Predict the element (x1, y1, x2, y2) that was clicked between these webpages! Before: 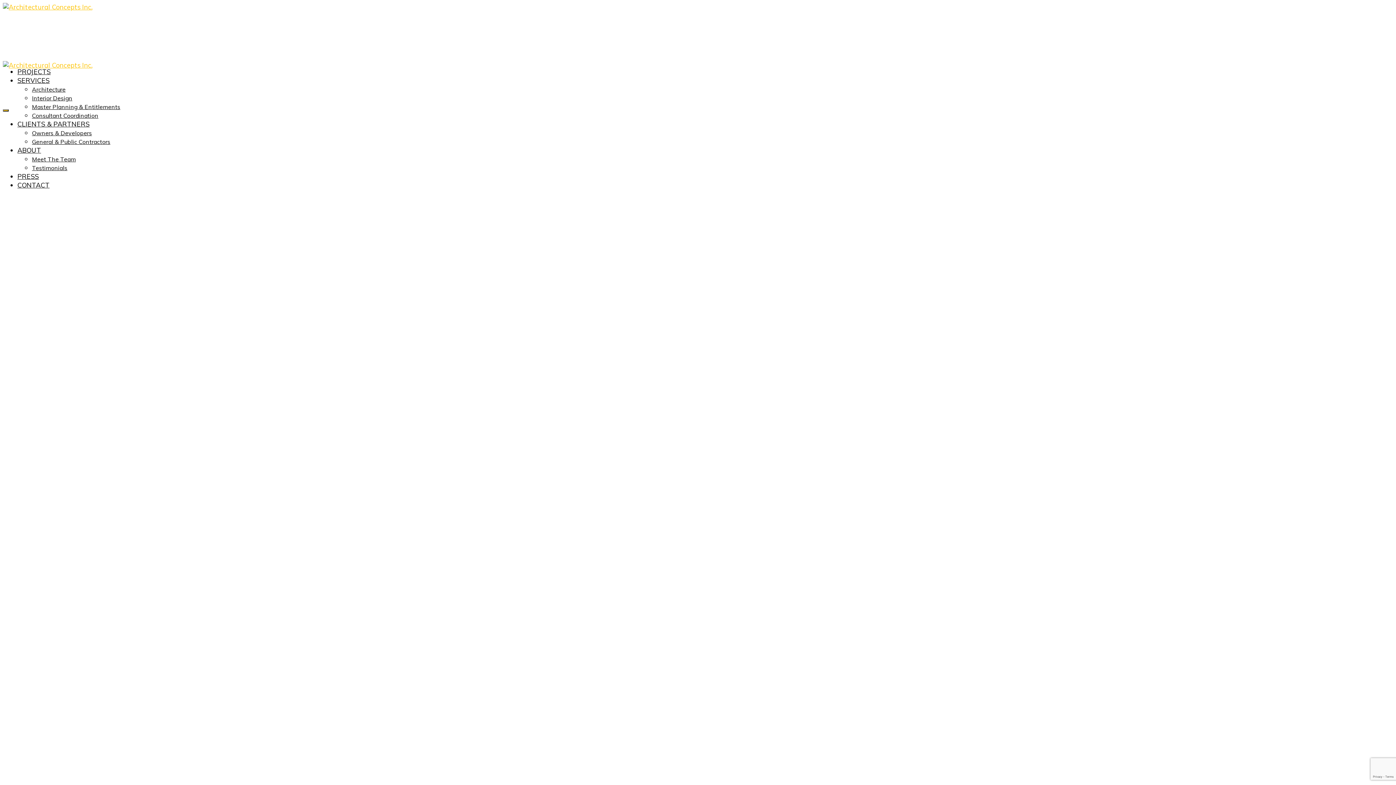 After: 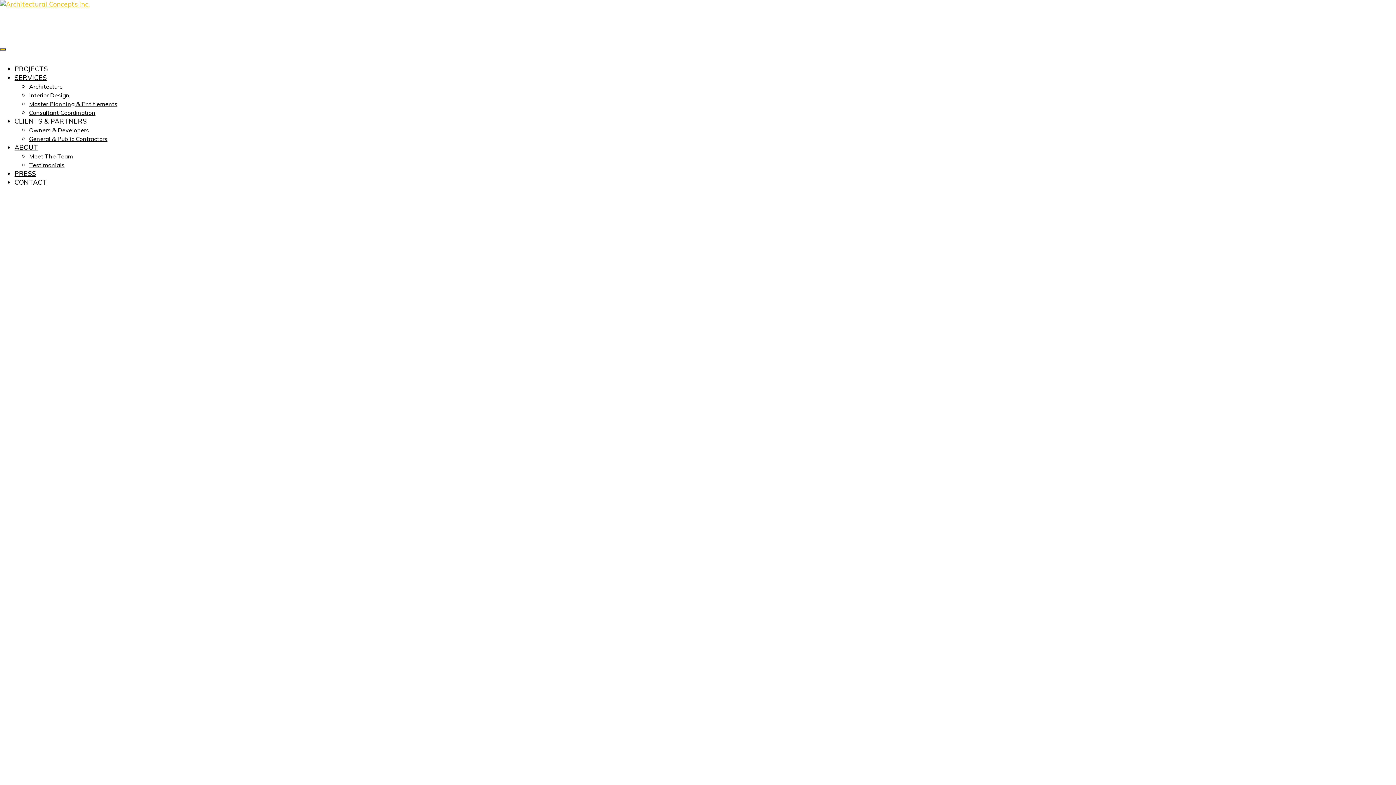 Action: label: Master Planning & Entitlements bbox: (32, 103, 120, 110)